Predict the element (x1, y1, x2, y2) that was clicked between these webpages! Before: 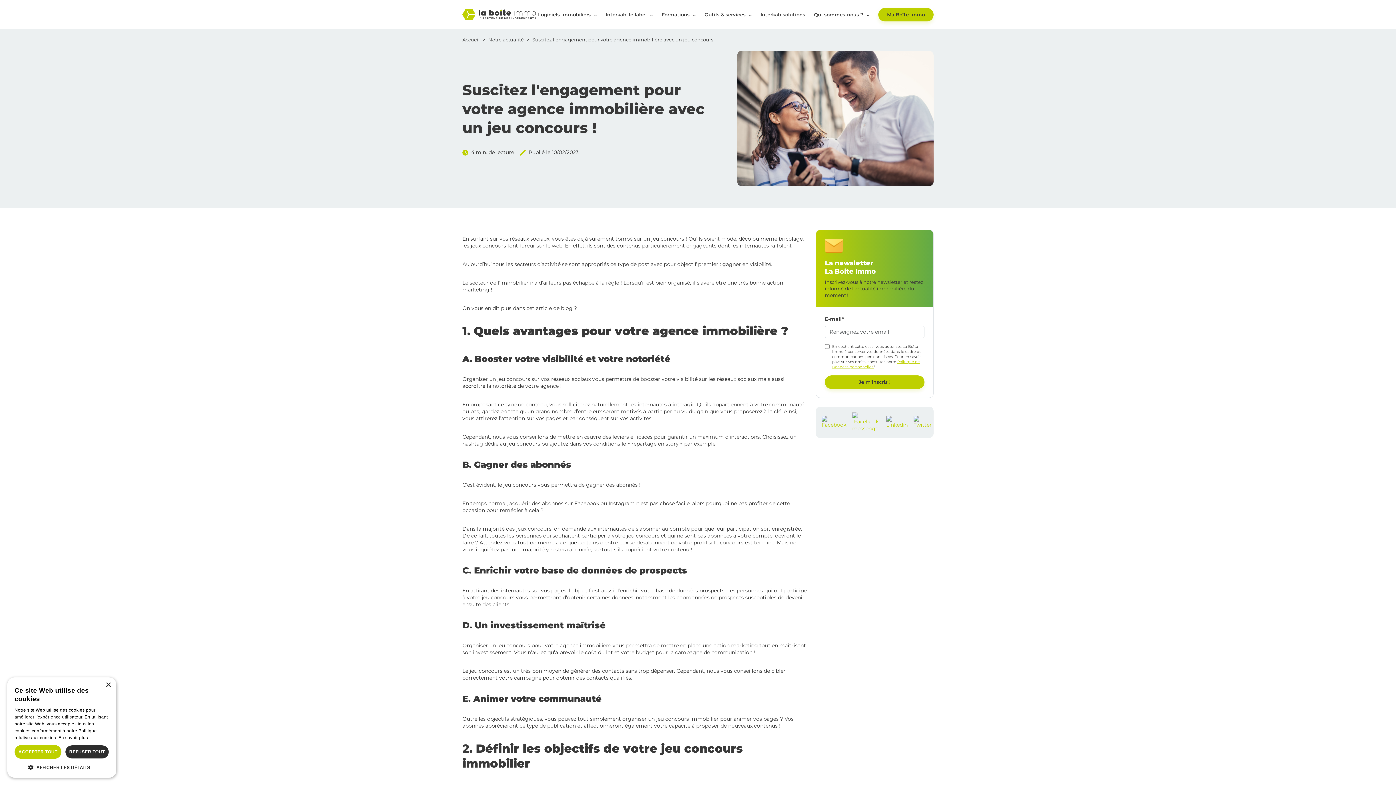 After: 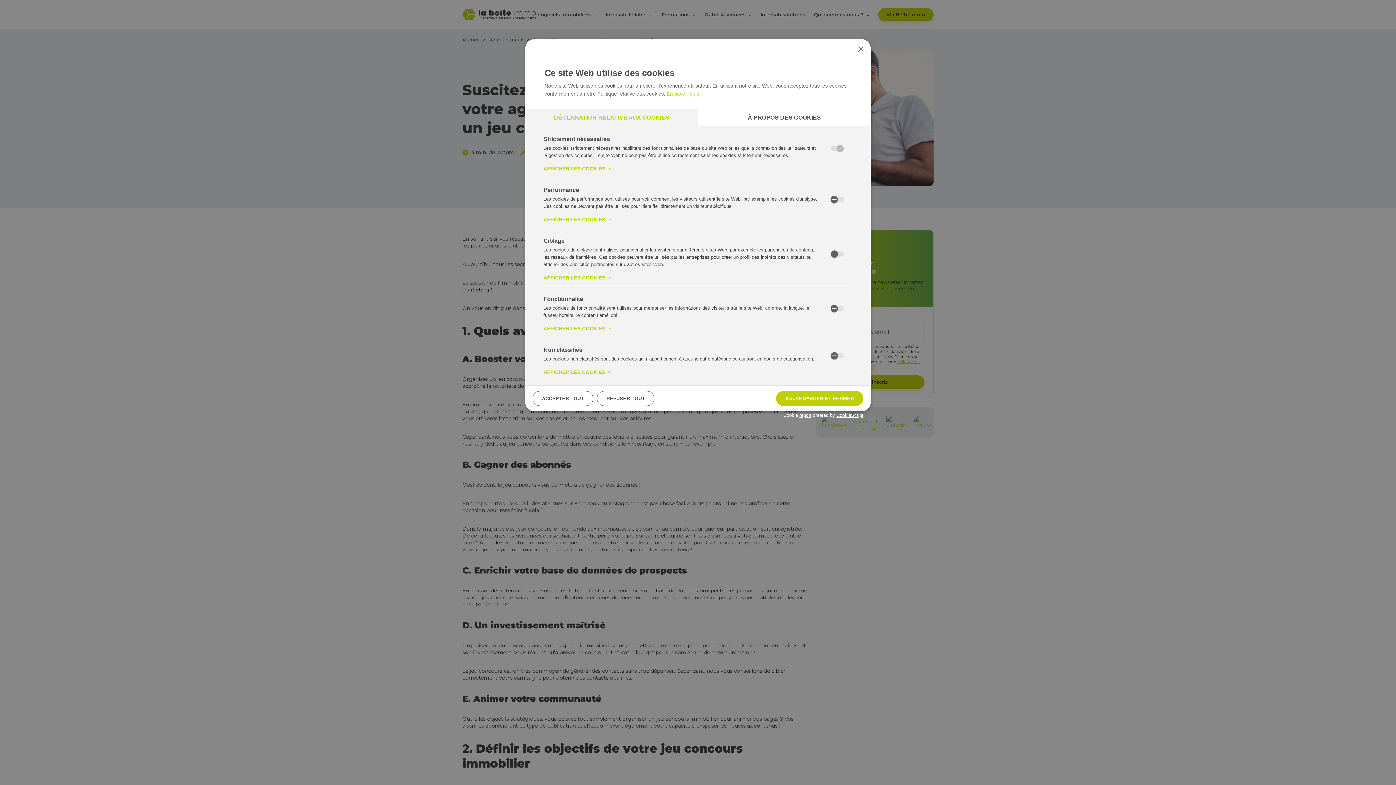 Action: label:  AFFICHER LES DÉTAILS bbox: (14, 764, 109, 770)